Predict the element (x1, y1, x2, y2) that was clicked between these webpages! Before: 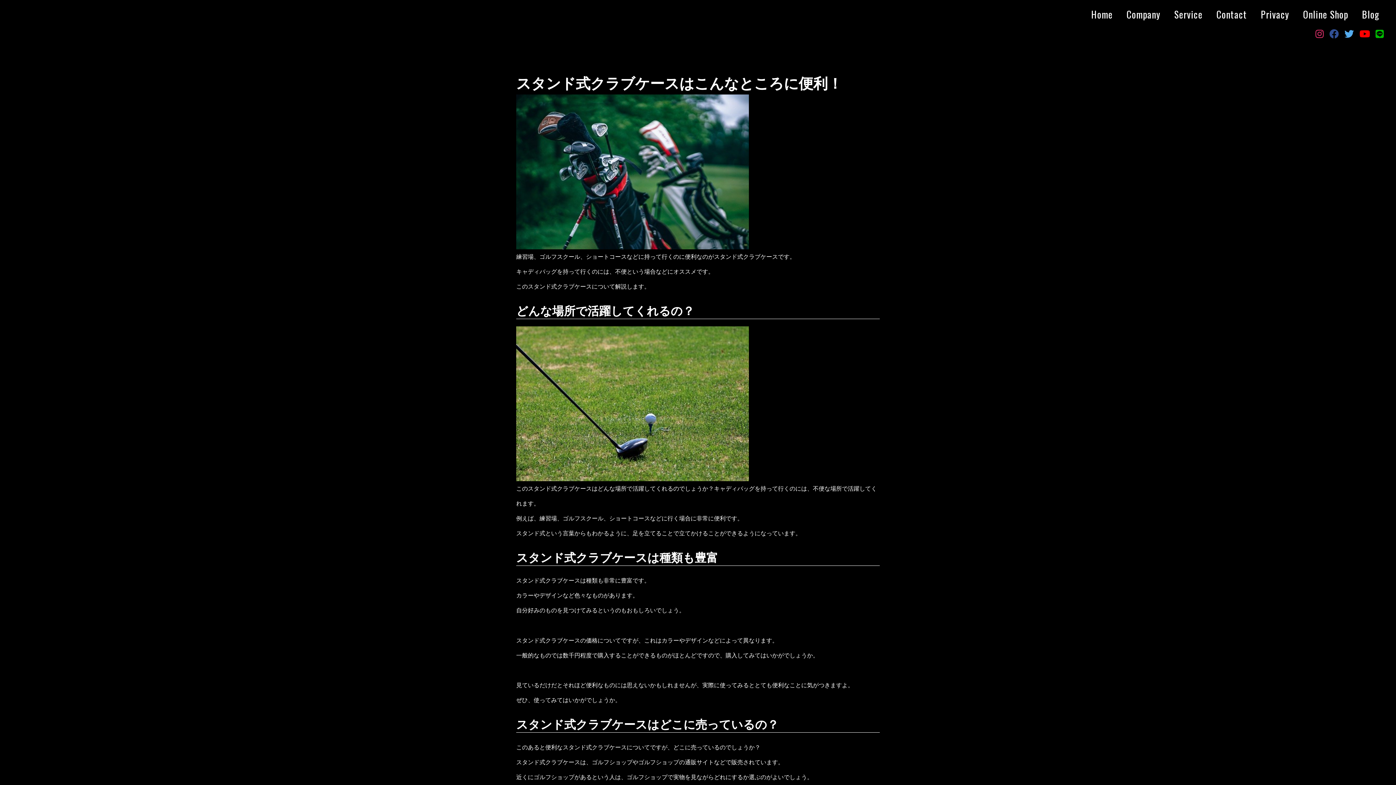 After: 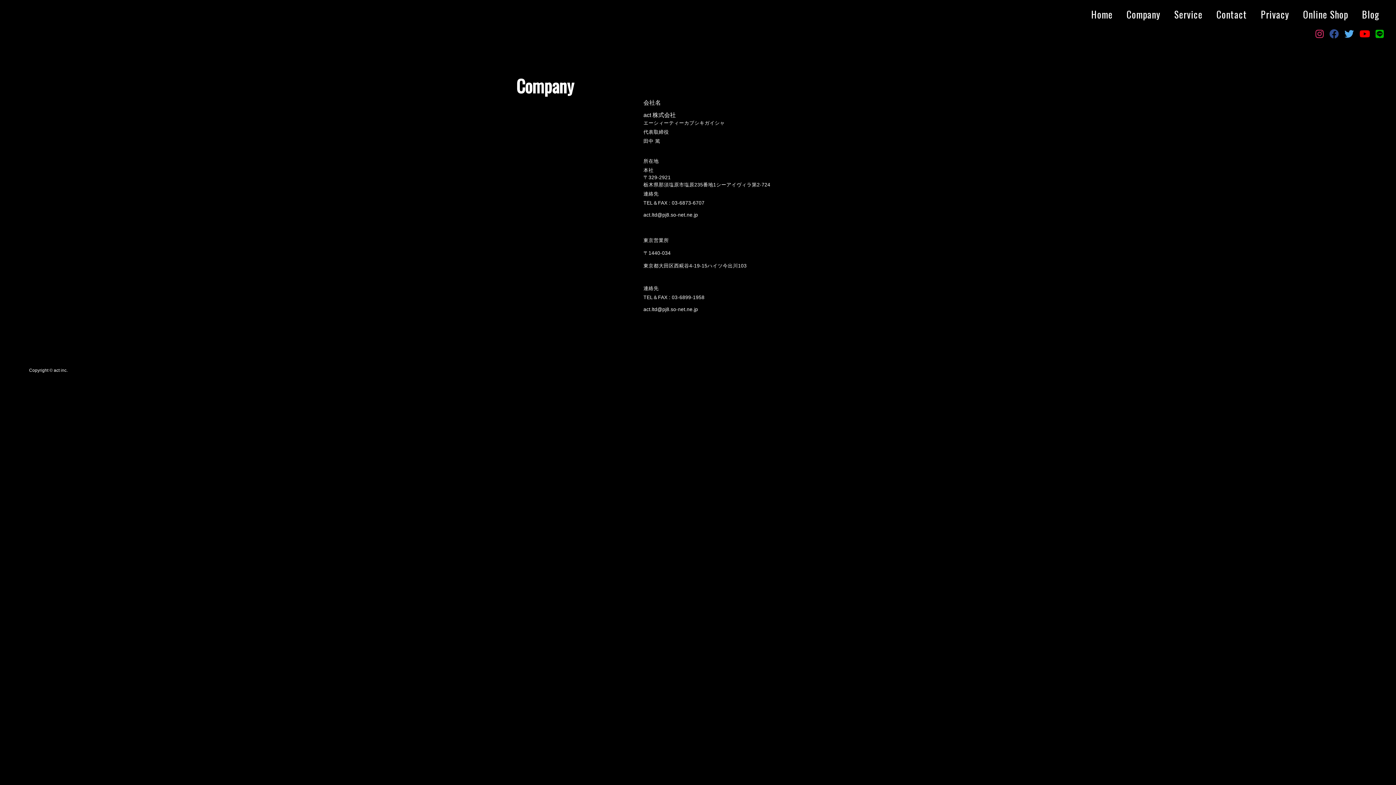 Action: bbox: (1122, 9, 1165, 21) label: Company